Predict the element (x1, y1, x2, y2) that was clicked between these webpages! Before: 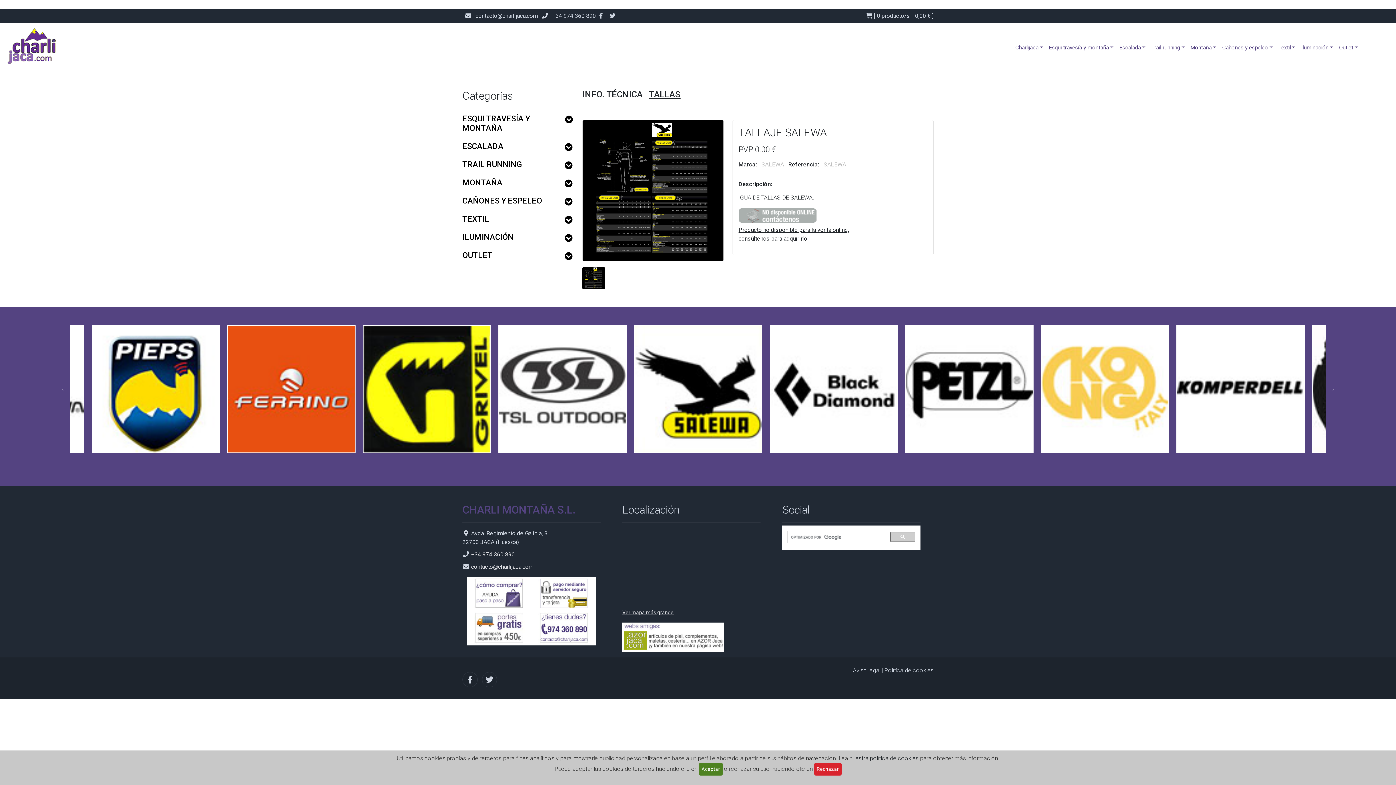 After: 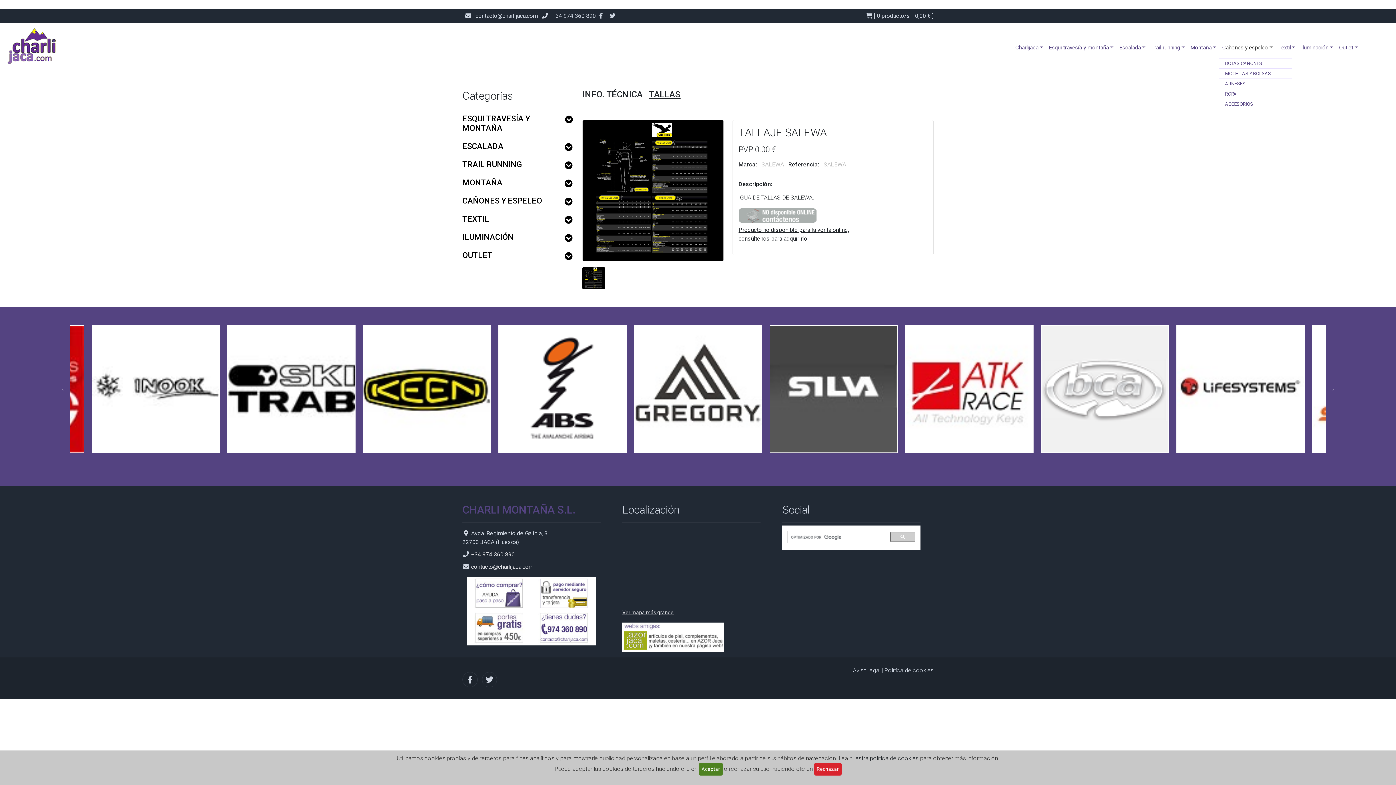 Action: bbox: (1219, 40, 1275, 54) label: Cañones y espeleo